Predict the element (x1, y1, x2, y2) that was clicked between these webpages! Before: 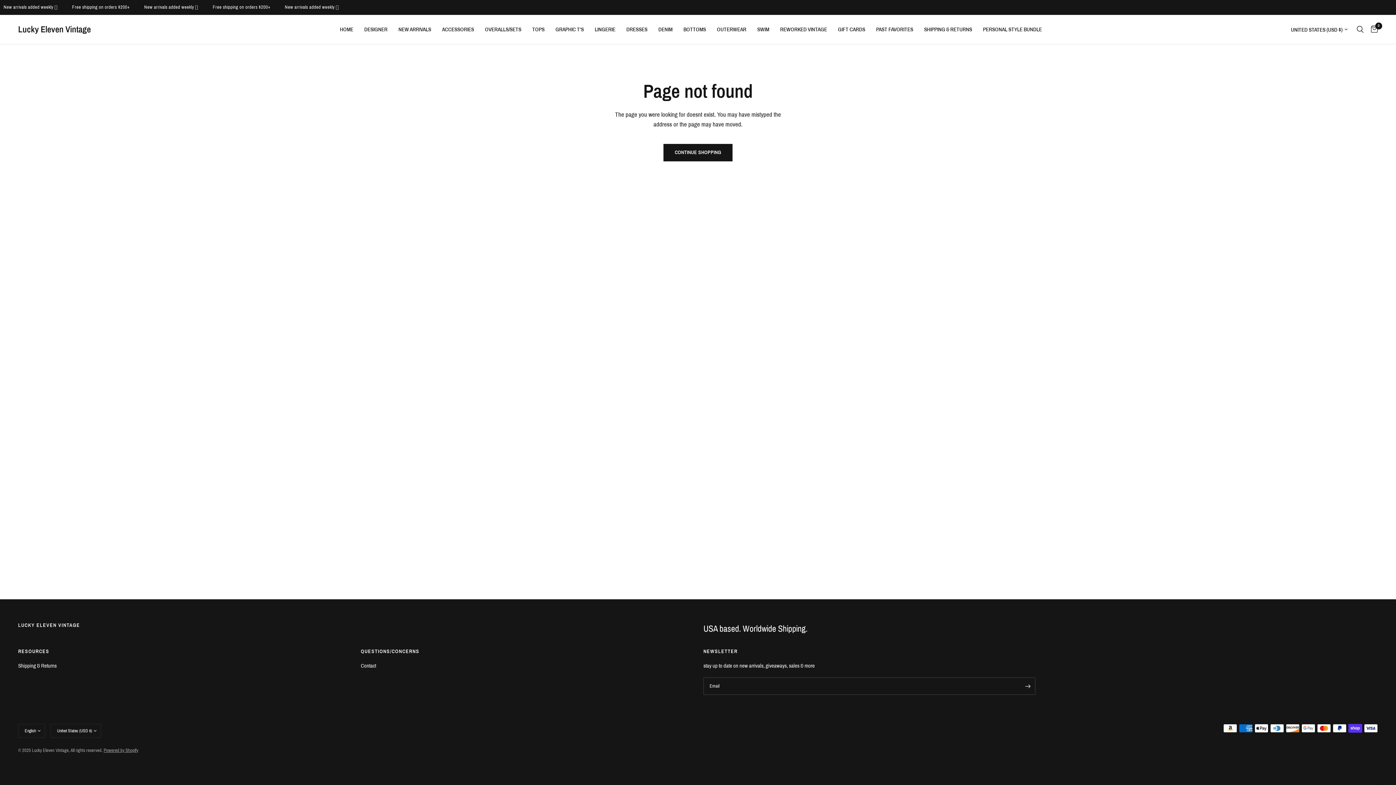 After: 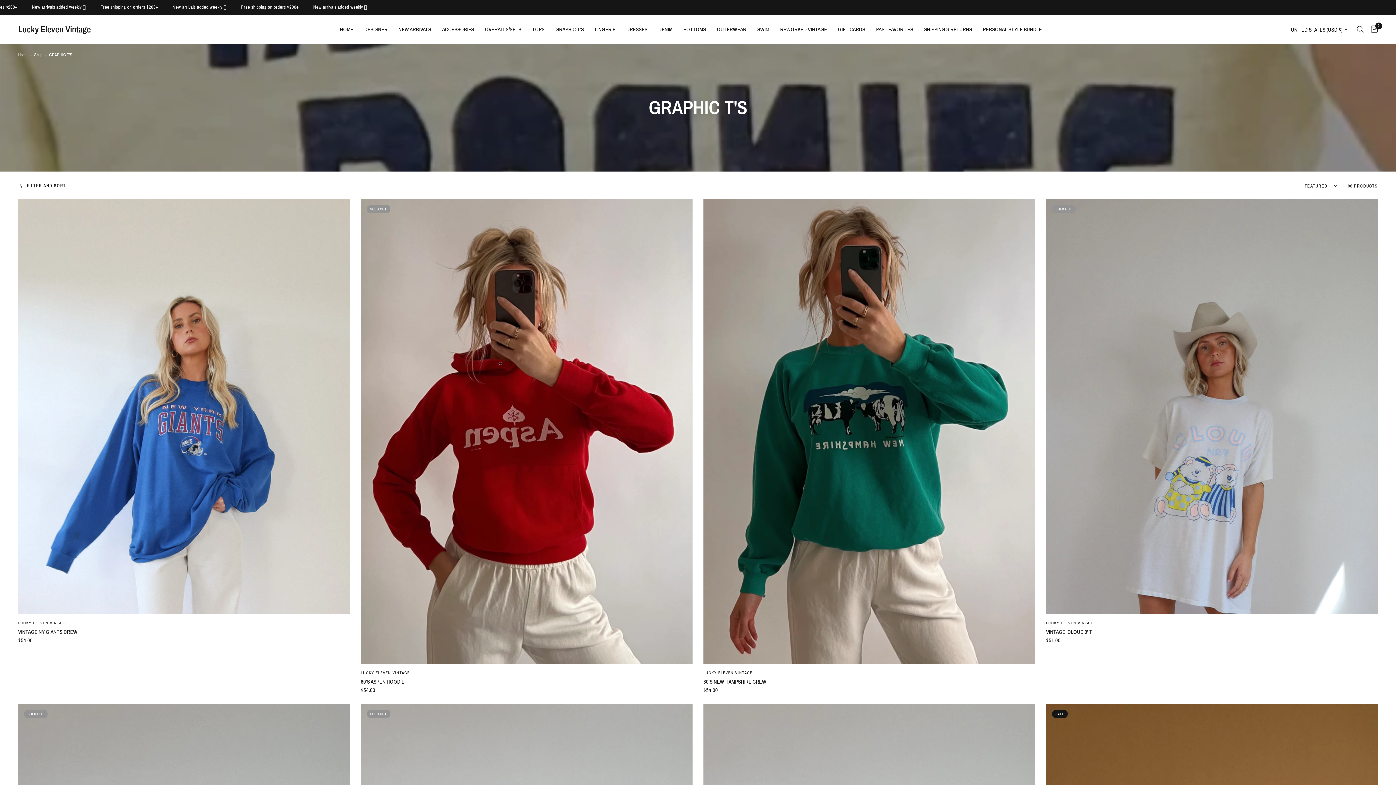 Action: label: GRAPHIC T'S bbox: (555, 25, 584, 33)